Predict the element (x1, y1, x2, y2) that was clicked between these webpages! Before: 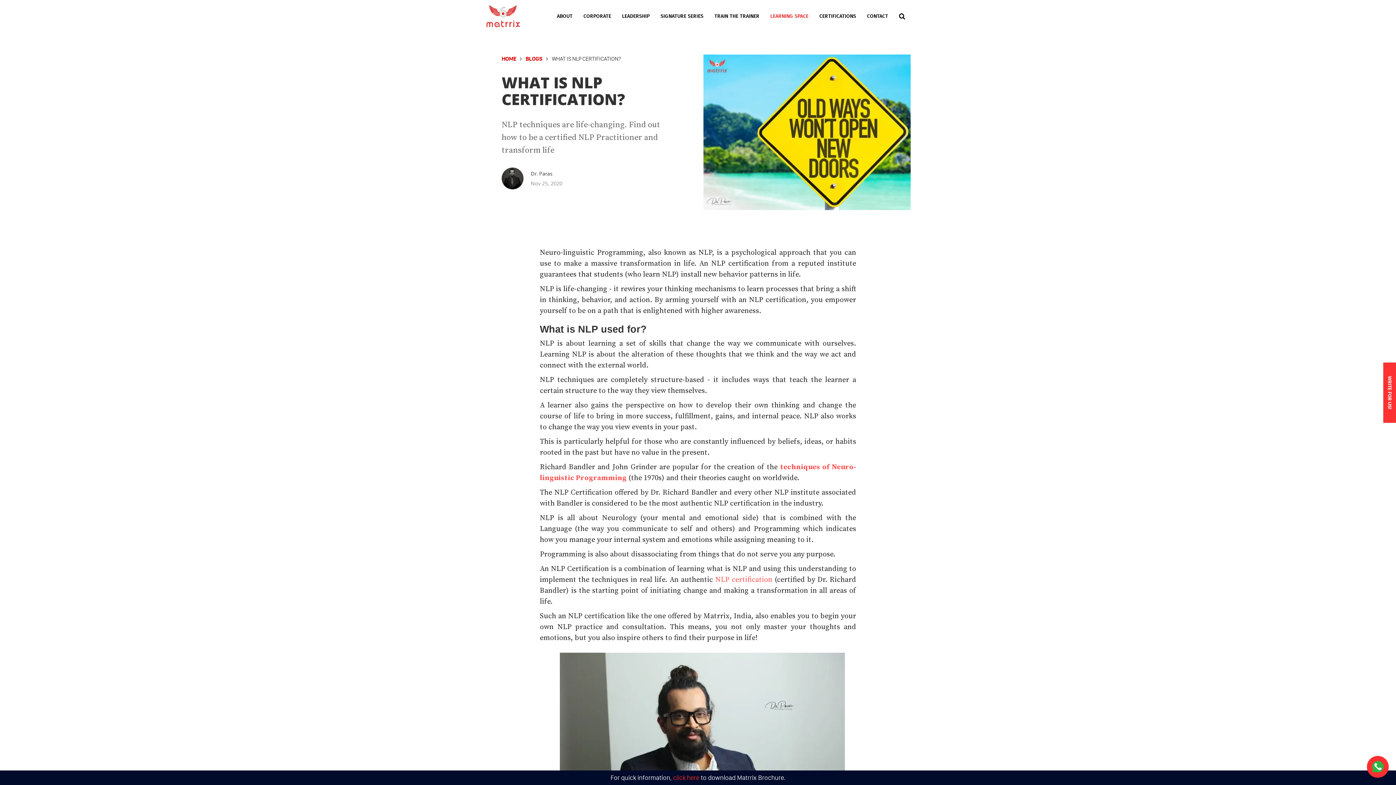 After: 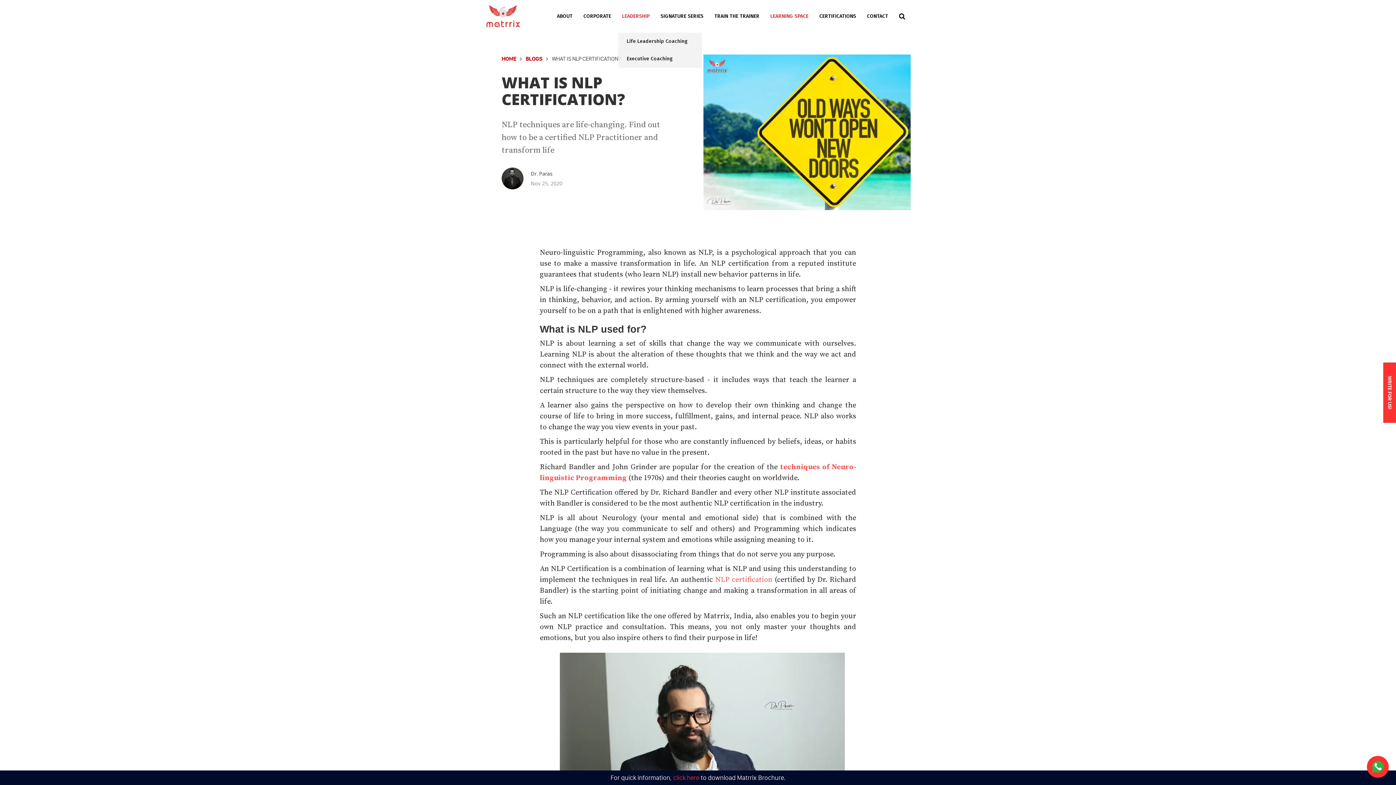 Action: bbox: (616, 0, 655, 32) label: LEADERSHIP